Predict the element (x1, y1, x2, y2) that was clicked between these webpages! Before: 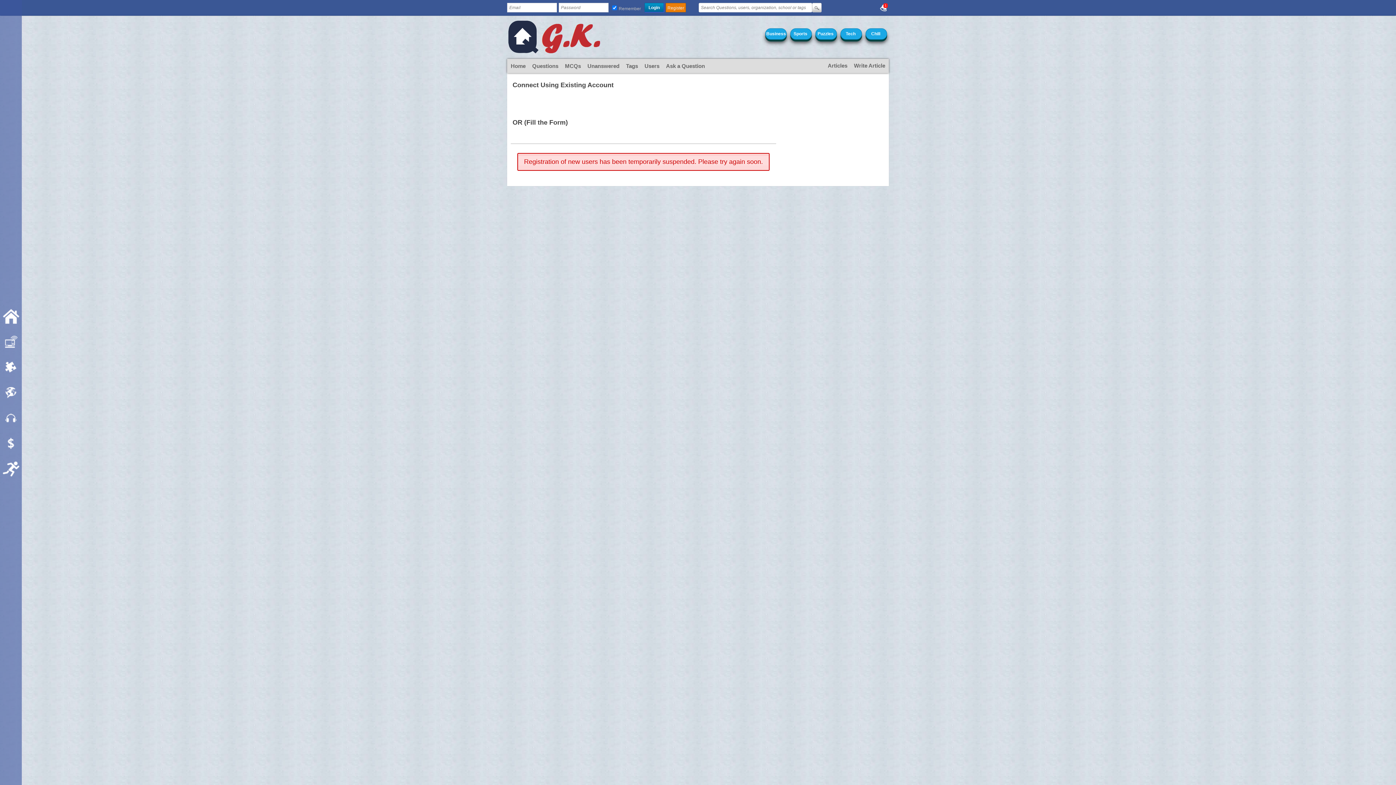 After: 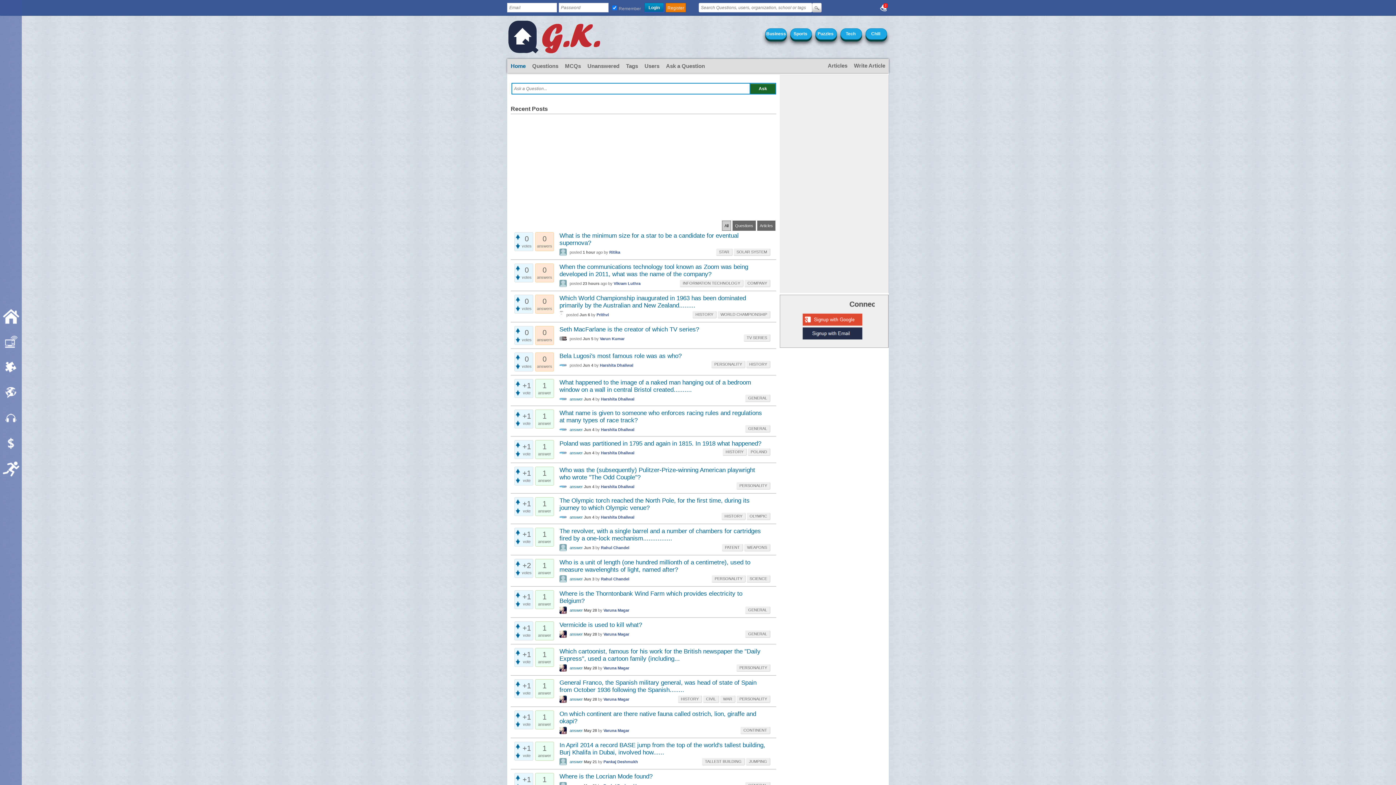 Action: bbox: (507, 41, 601, 56)